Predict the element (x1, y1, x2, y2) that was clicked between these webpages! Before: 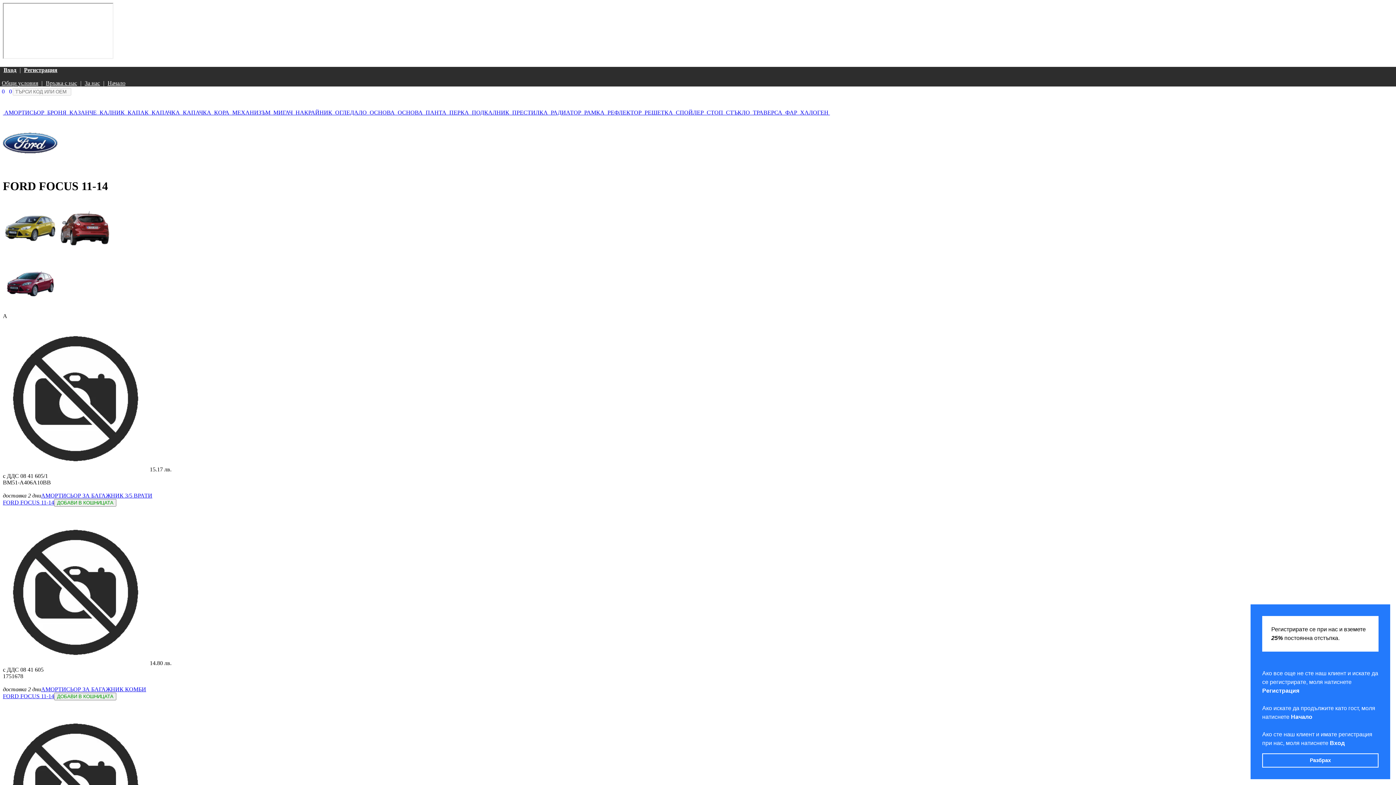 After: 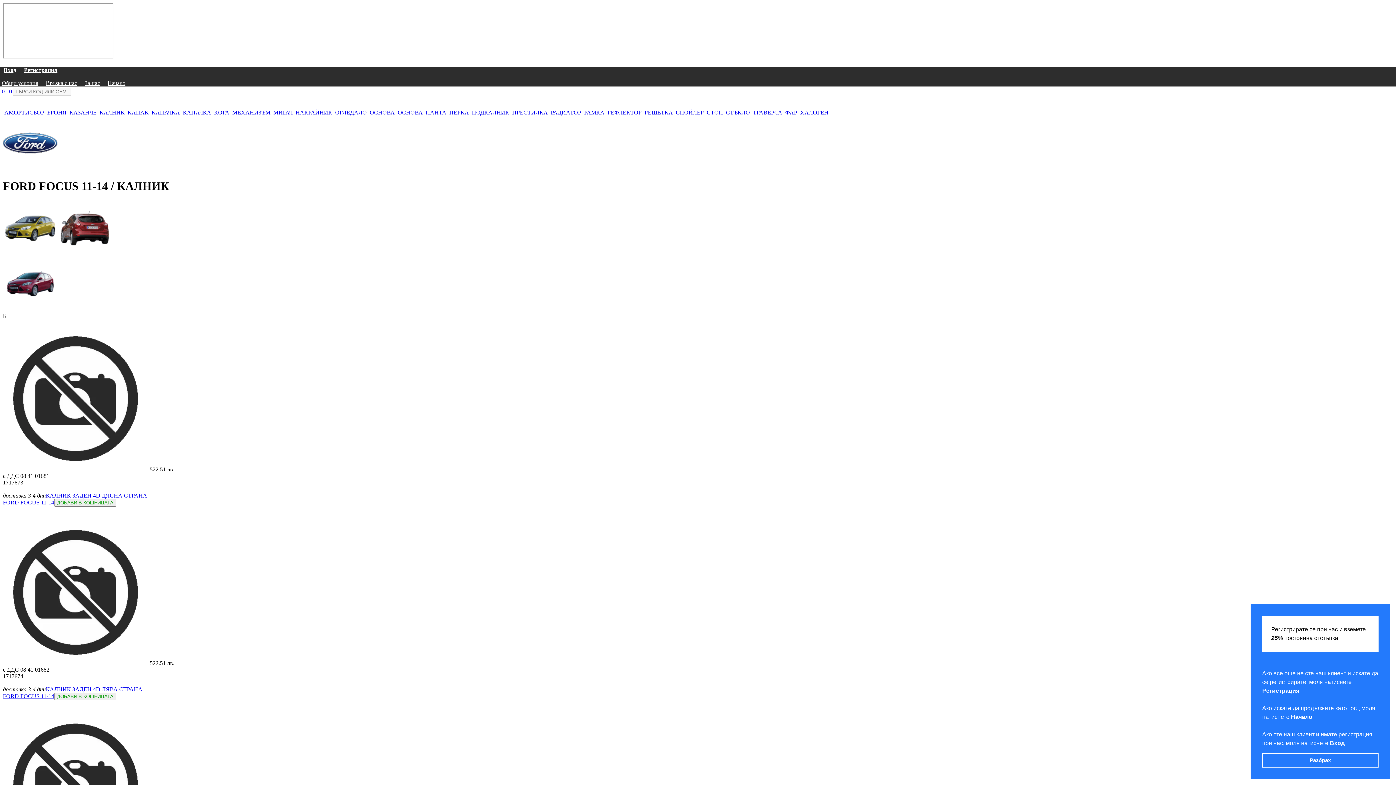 Action: label:  КАЛНИК  bbox: (98, 109, 126, 115)